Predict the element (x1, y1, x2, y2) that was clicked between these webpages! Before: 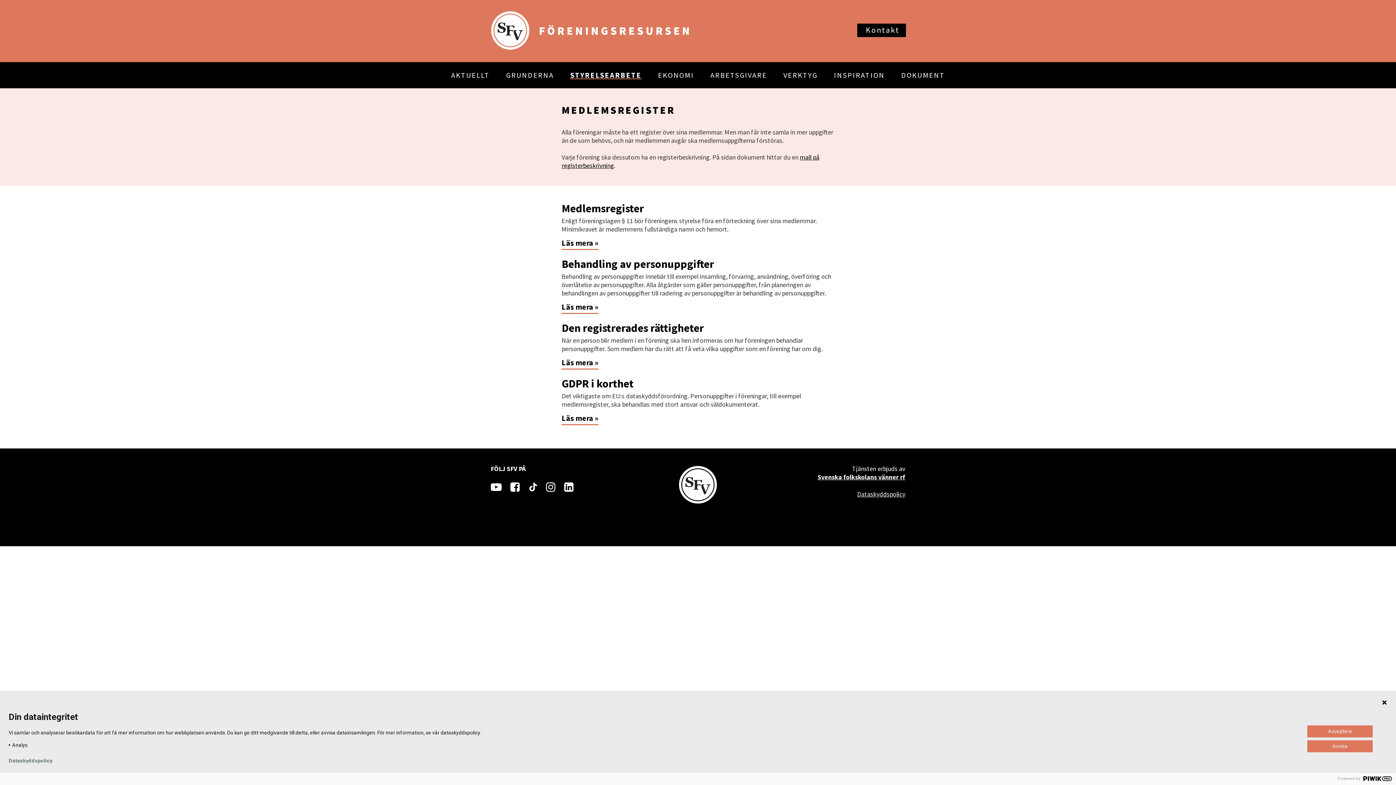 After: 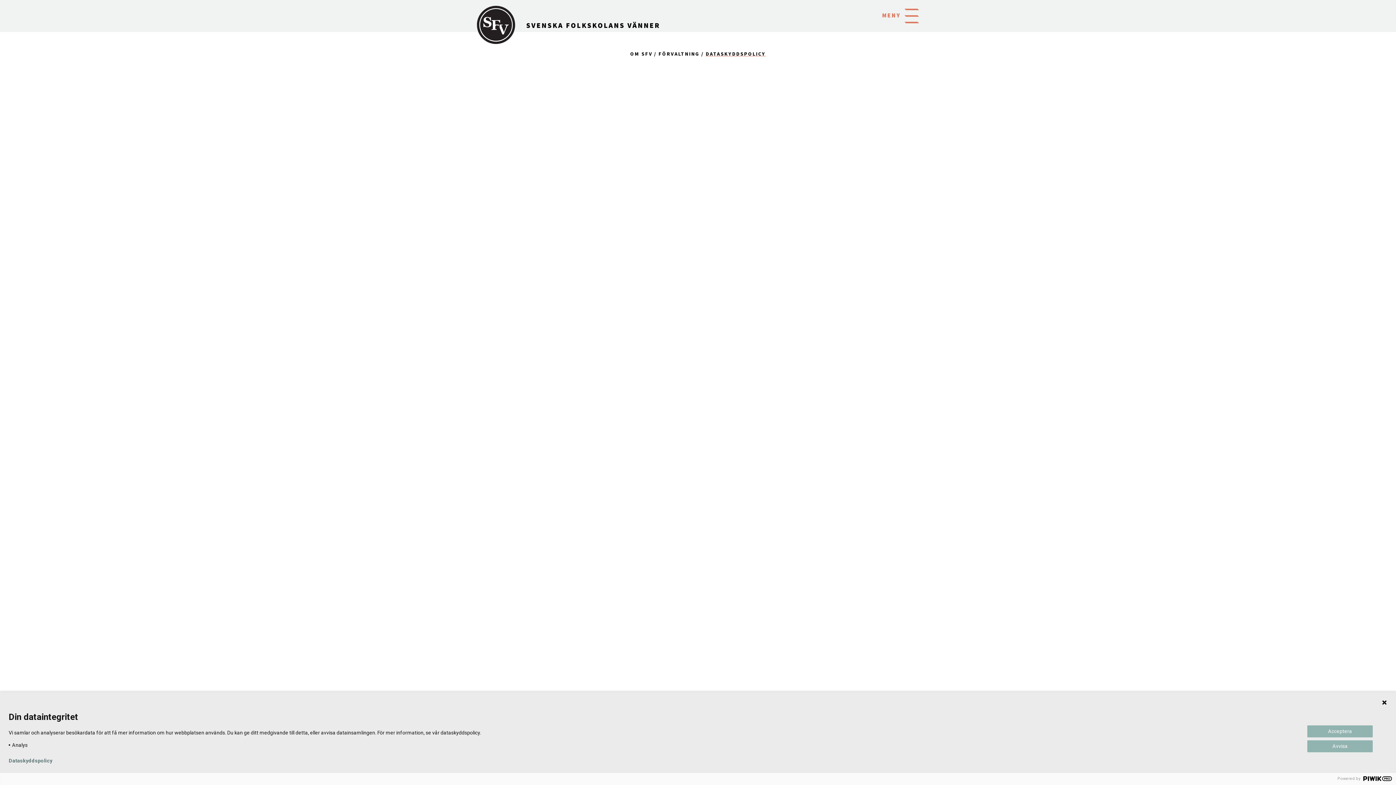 Action: bbox: (857, 490, 905, 498) label: Dataskyddspolicy